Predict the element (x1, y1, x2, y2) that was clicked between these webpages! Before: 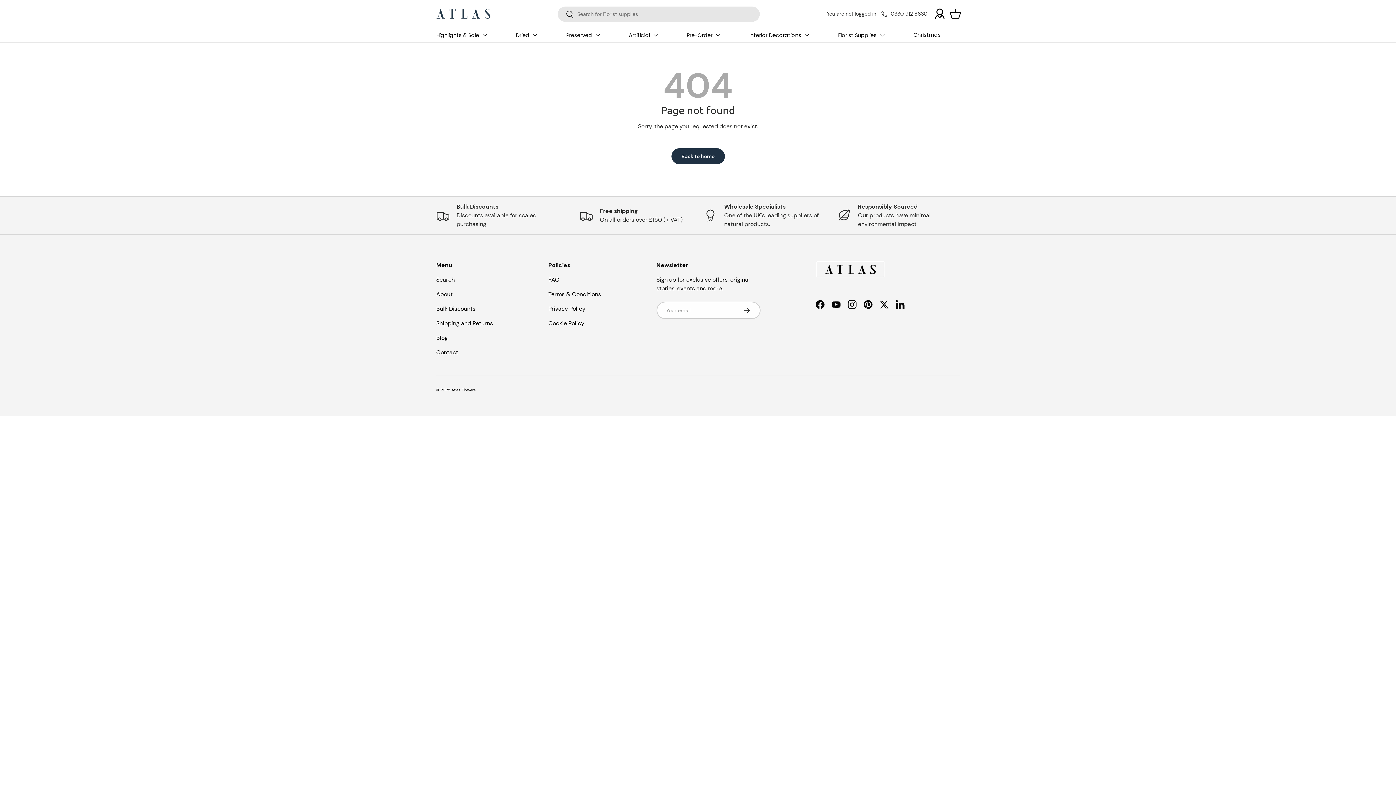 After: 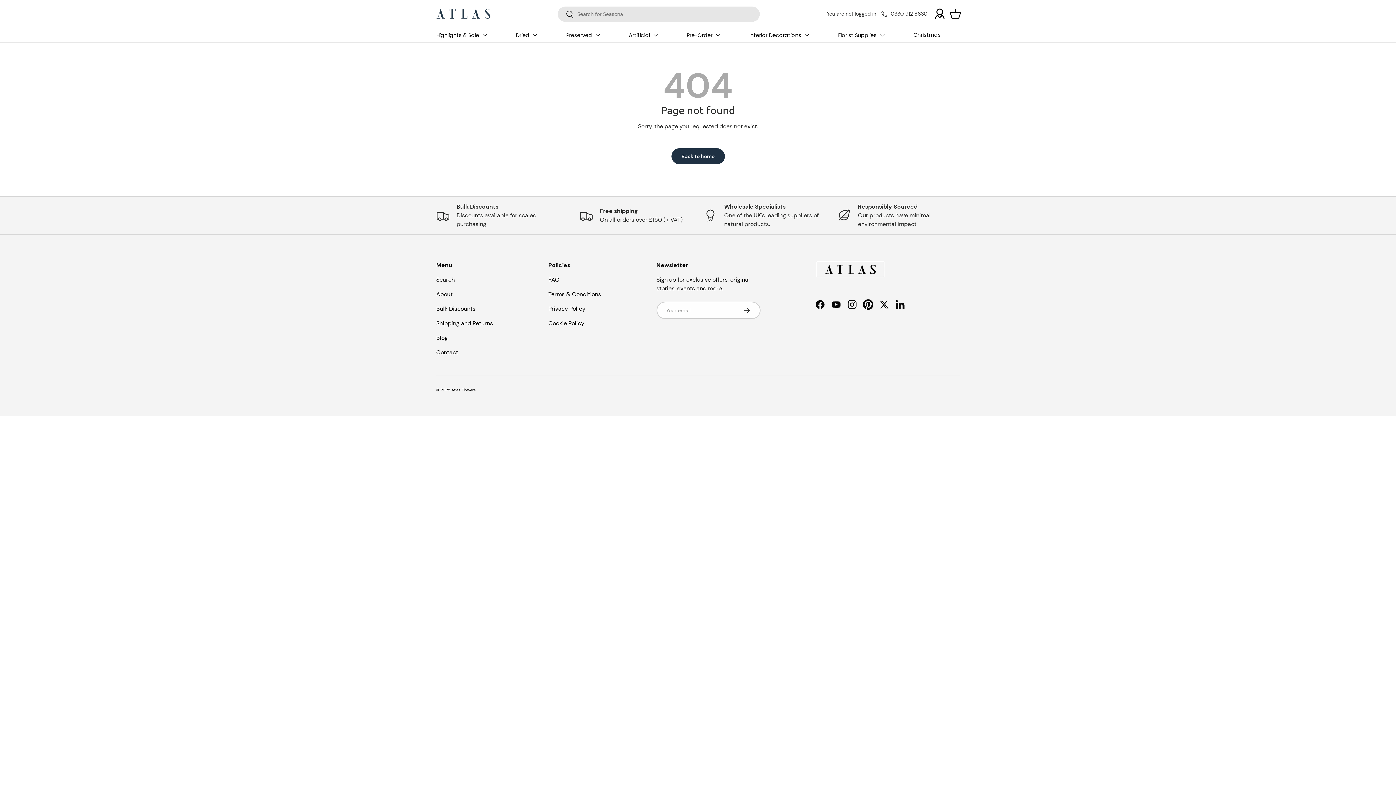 Action: label: Pinterest bbox: (860, 296, 876, 312)